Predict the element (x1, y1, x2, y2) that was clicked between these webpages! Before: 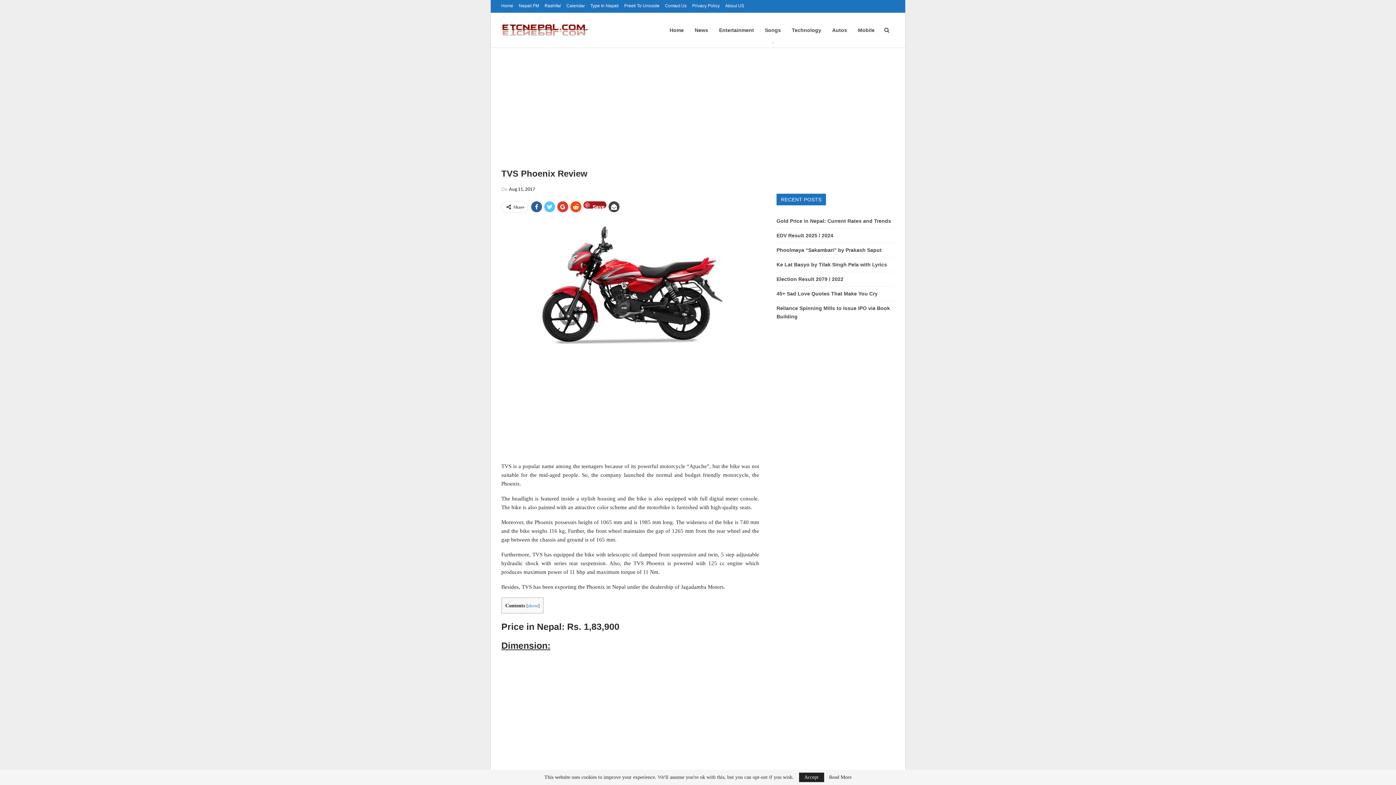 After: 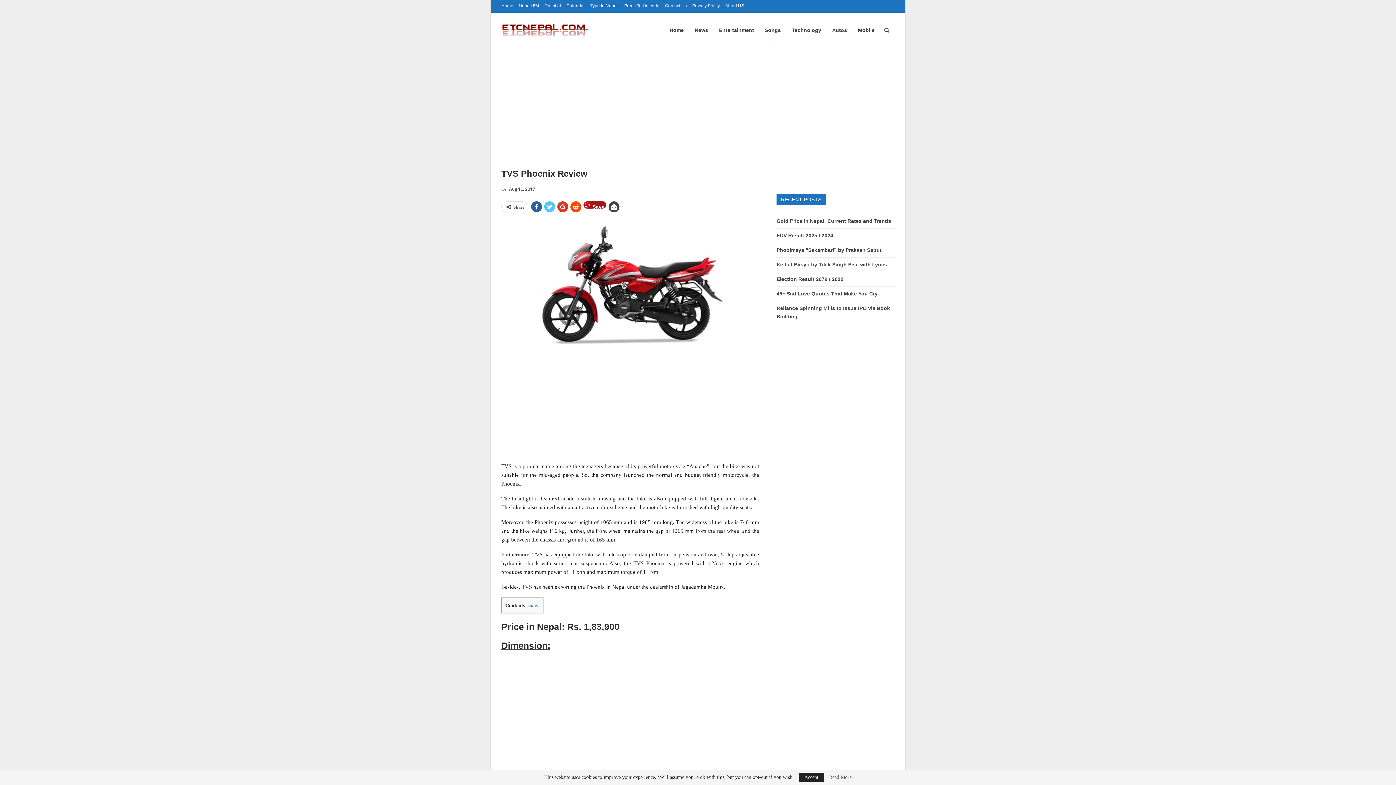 Action: label: Read More bbox: (829, 775, 851, 780)